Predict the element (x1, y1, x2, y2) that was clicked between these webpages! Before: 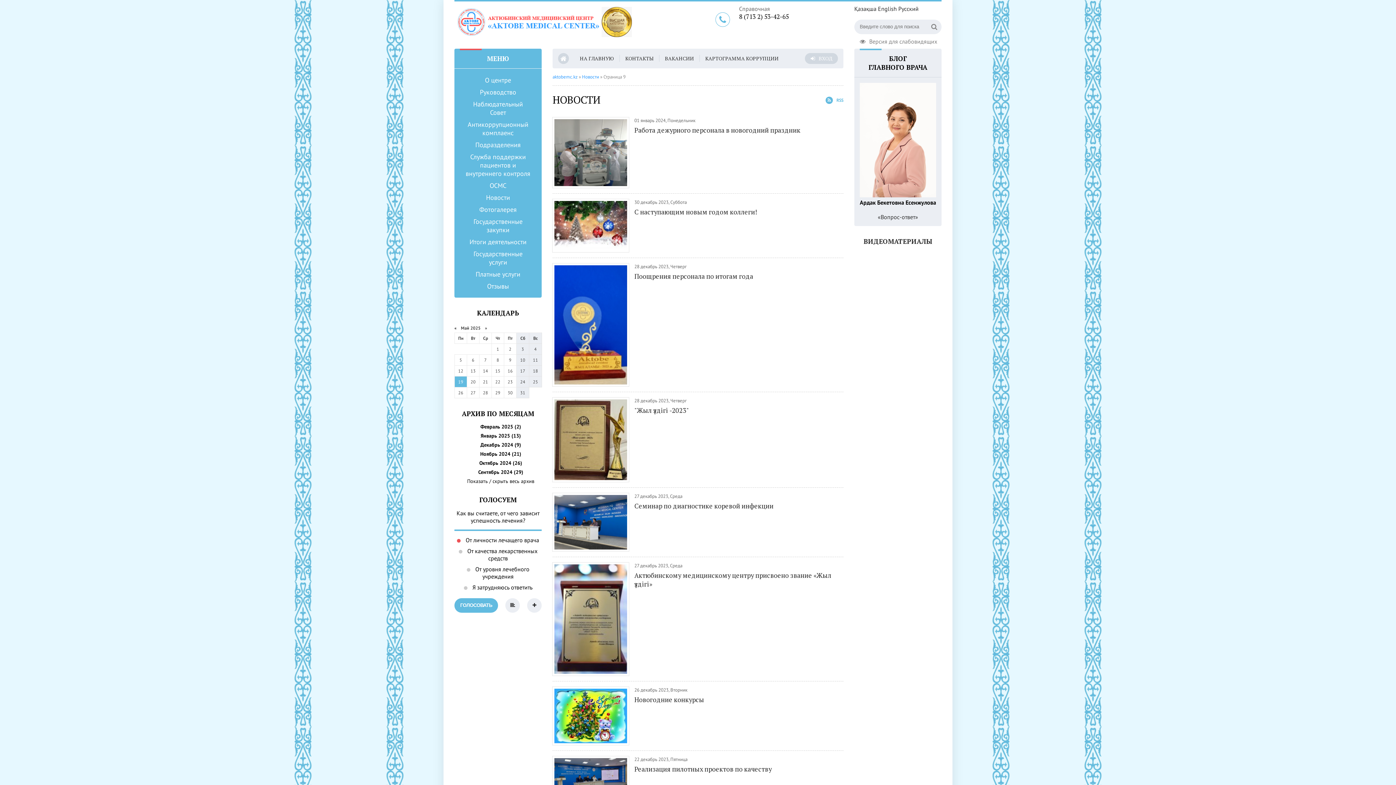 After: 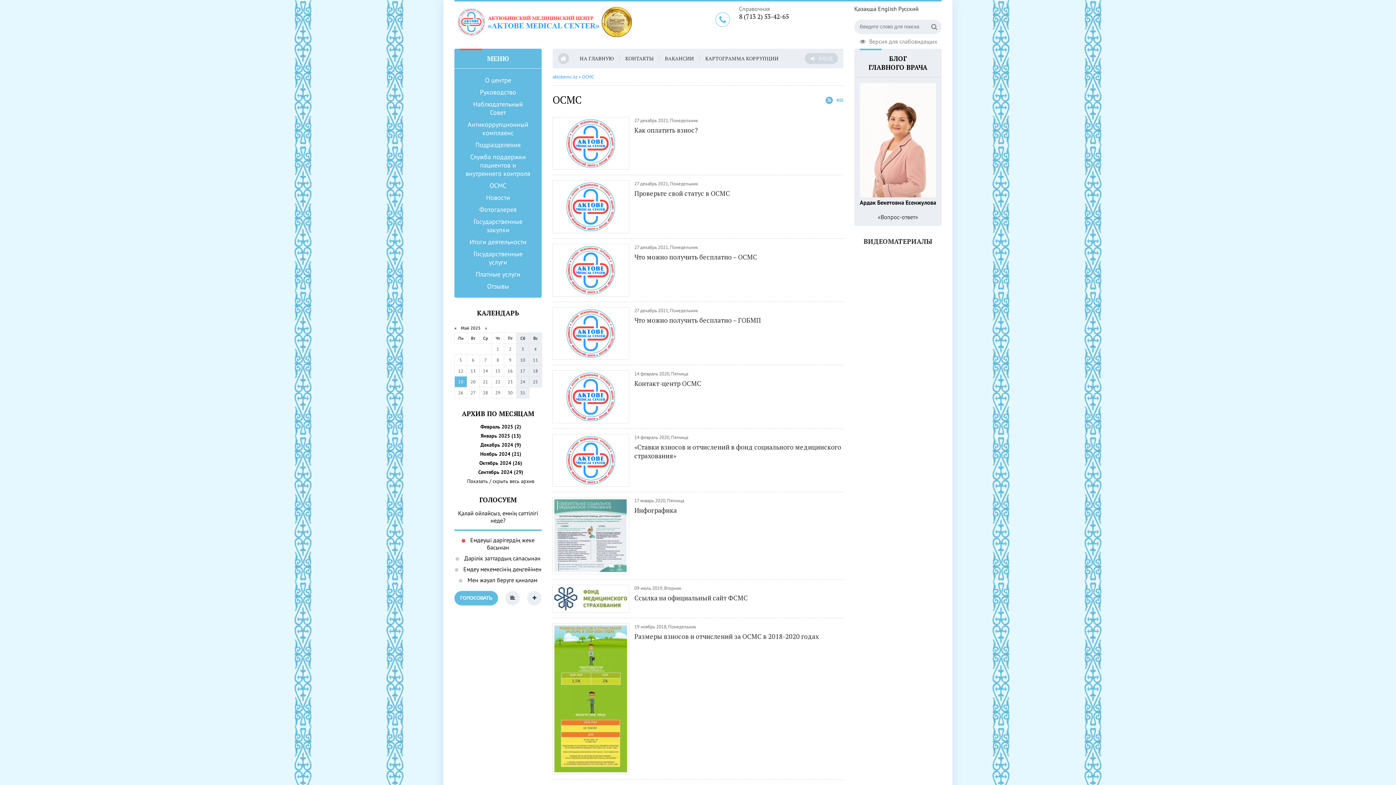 Action: label: ОСМС bbox: (454, 179, 541, 191)